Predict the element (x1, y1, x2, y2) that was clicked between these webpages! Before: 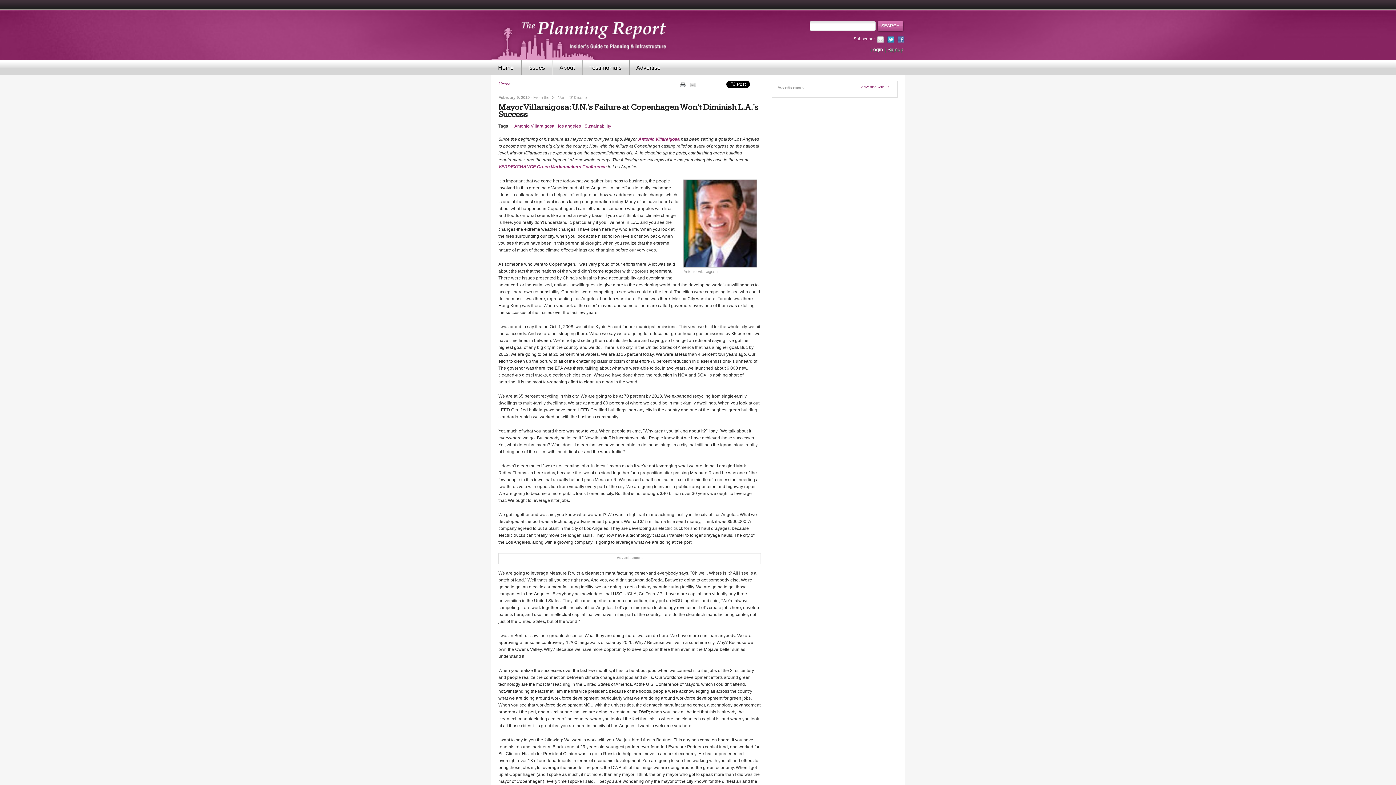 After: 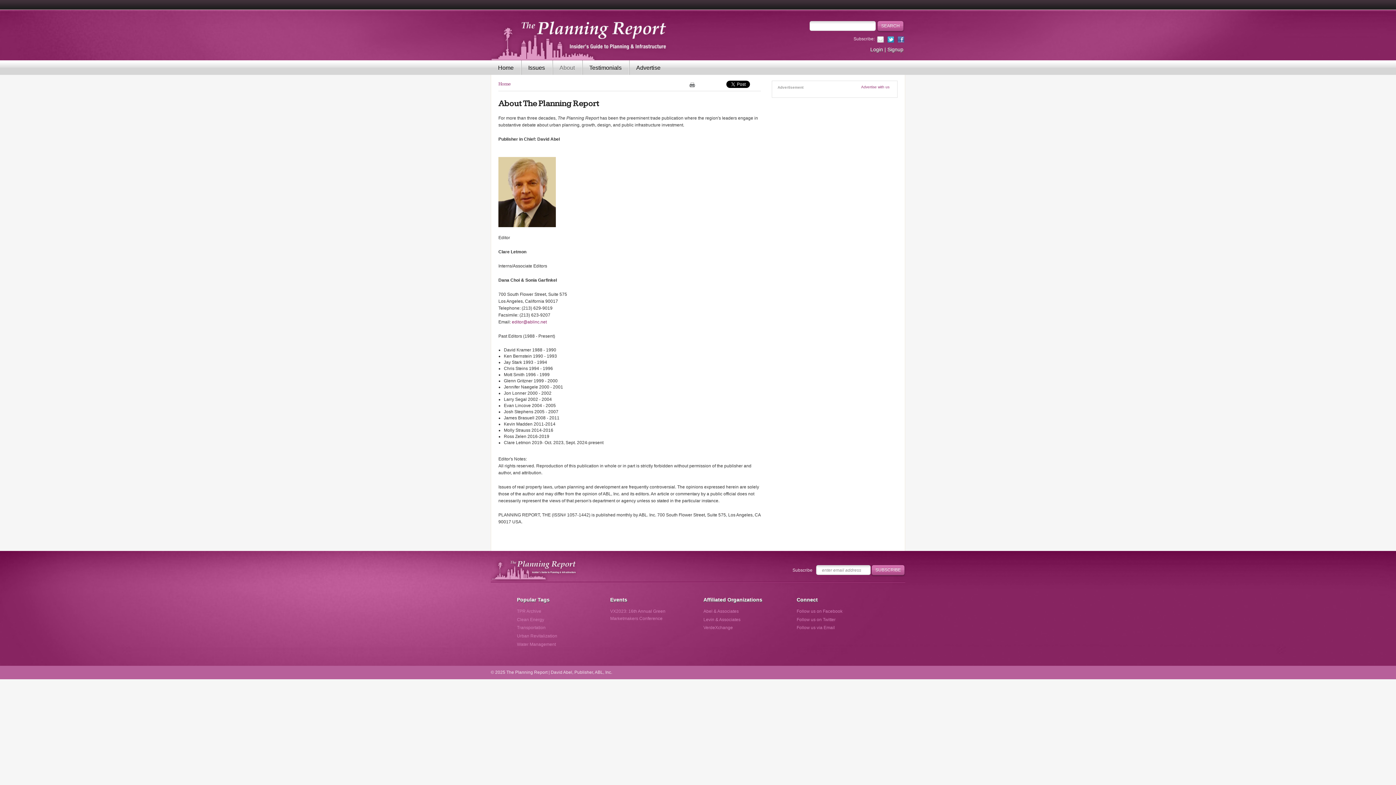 Action: bbox: (552, 60, 582, 74) label: About